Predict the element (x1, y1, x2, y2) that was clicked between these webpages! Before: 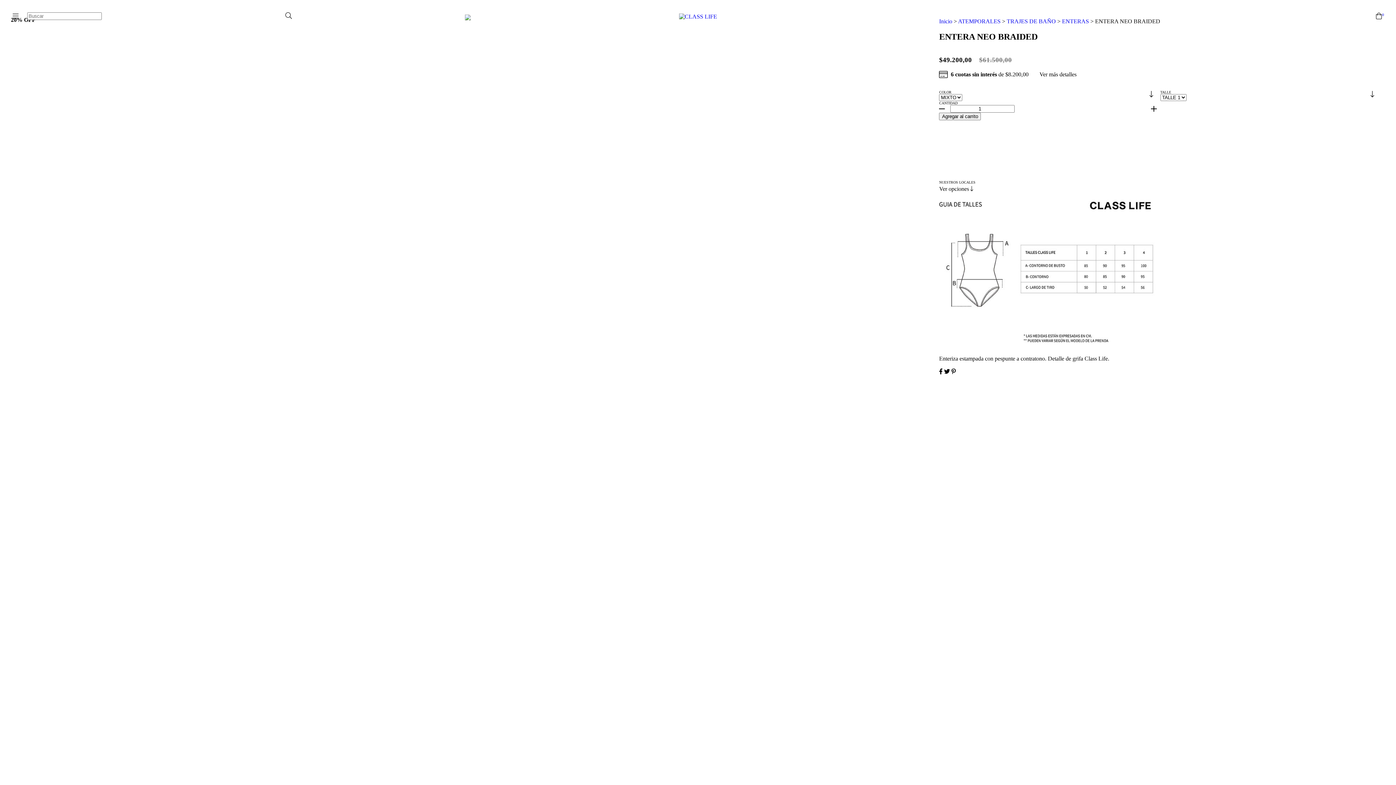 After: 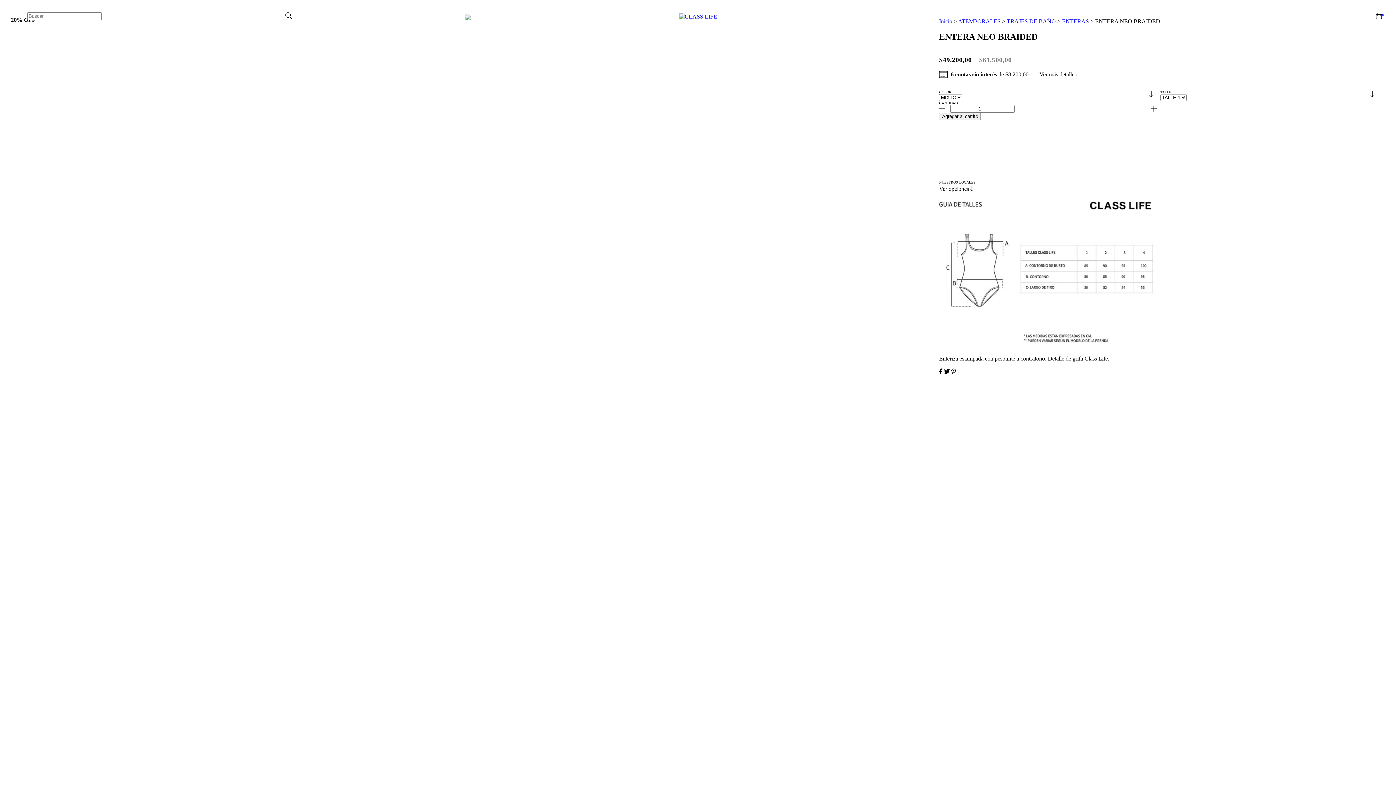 Action: label: Menú bbox: (7, 7, 27, 25)